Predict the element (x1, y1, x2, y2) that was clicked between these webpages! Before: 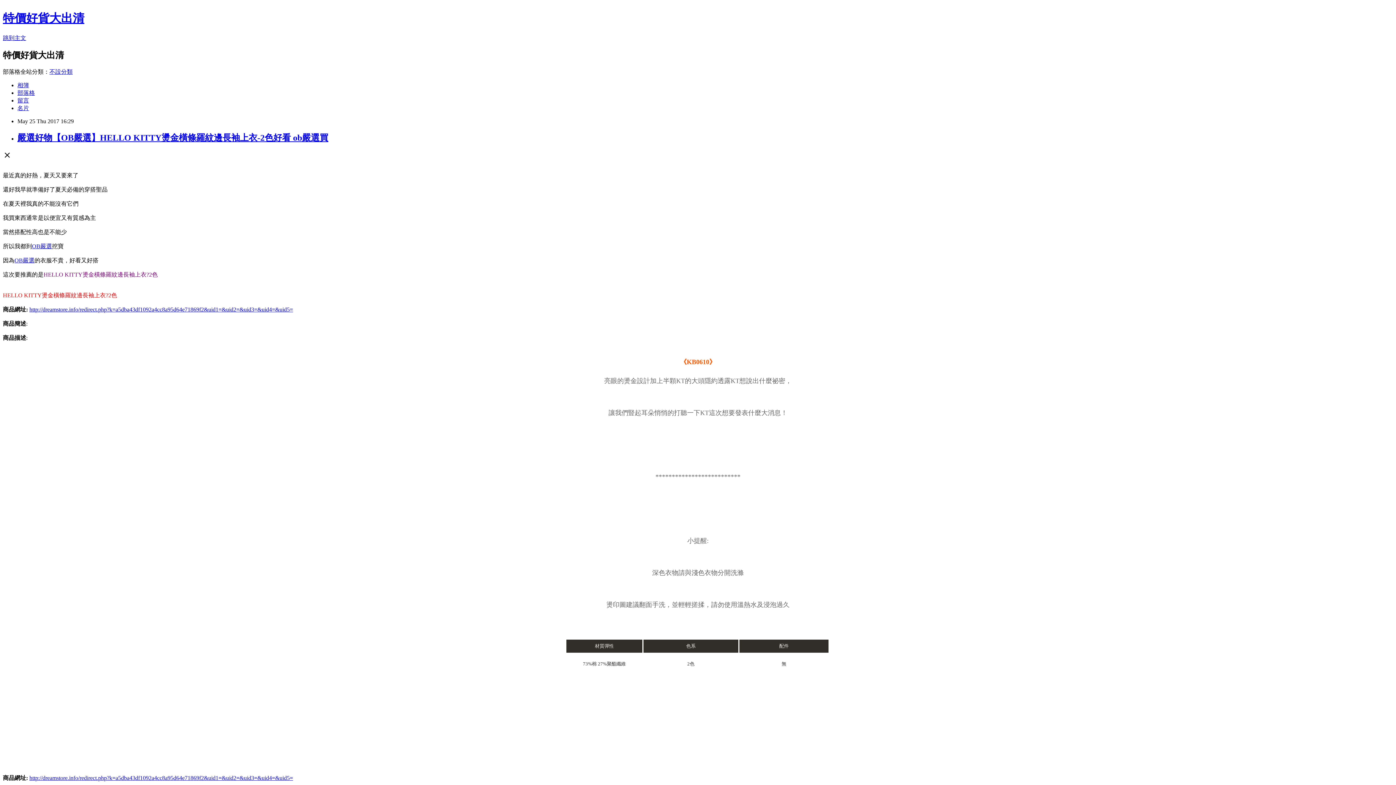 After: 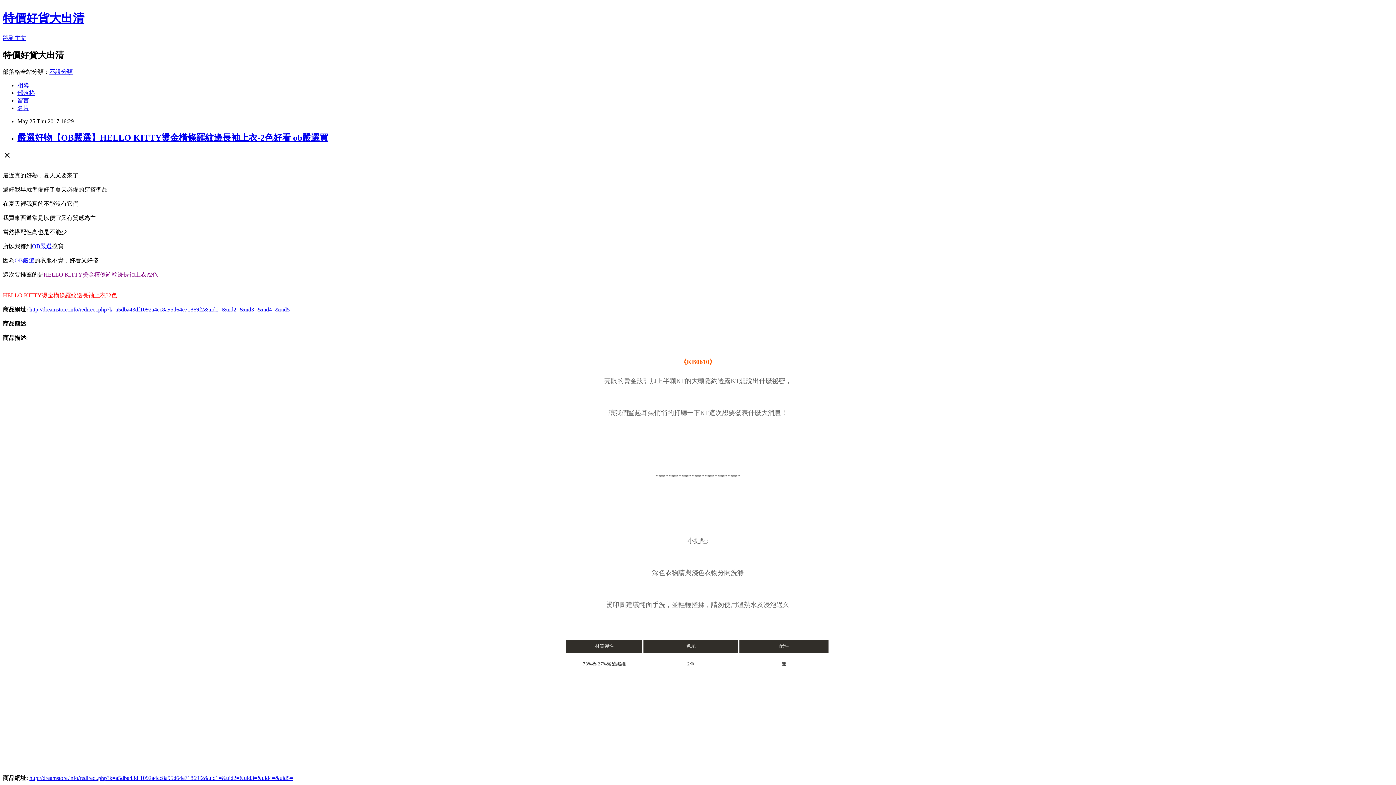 Action: bbox: (49, 68, 72, 74) label: 不設分類